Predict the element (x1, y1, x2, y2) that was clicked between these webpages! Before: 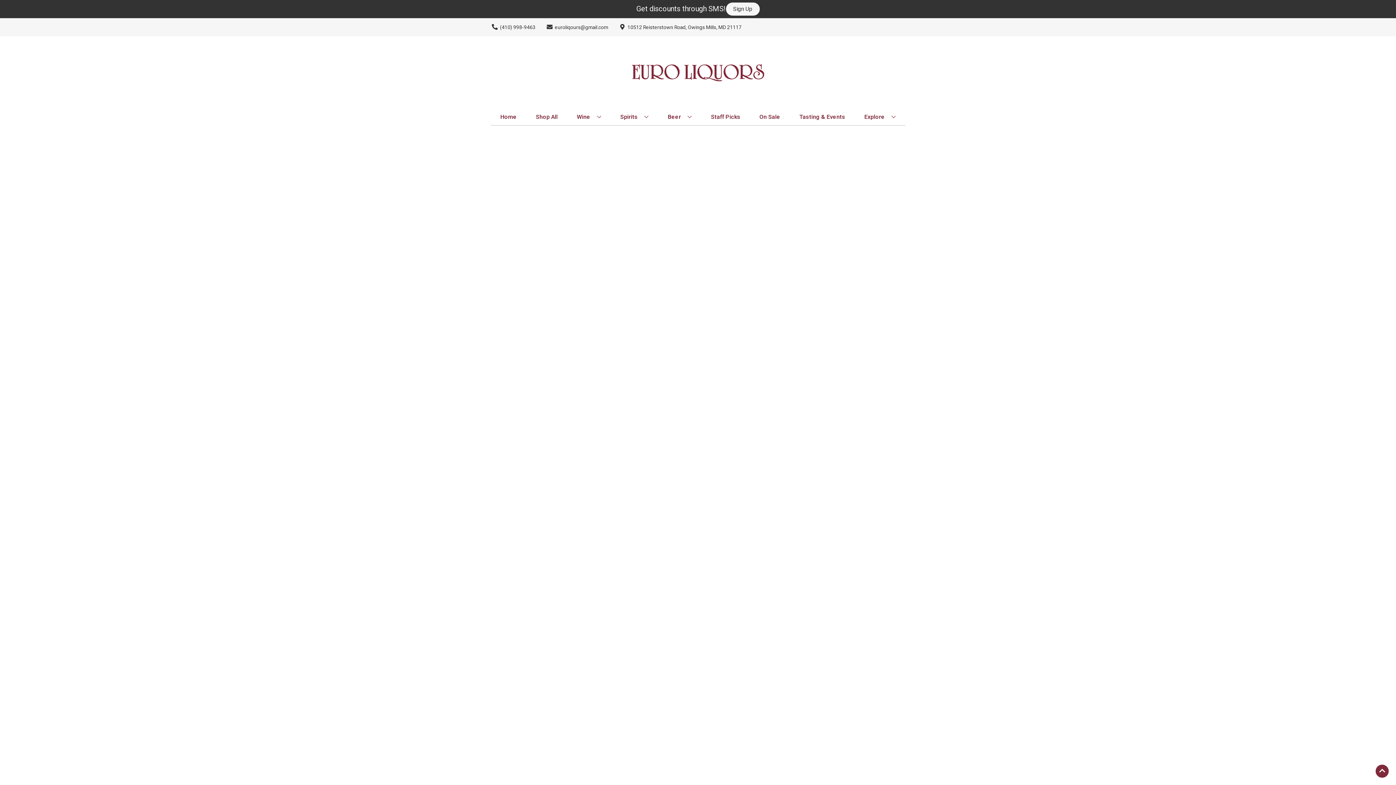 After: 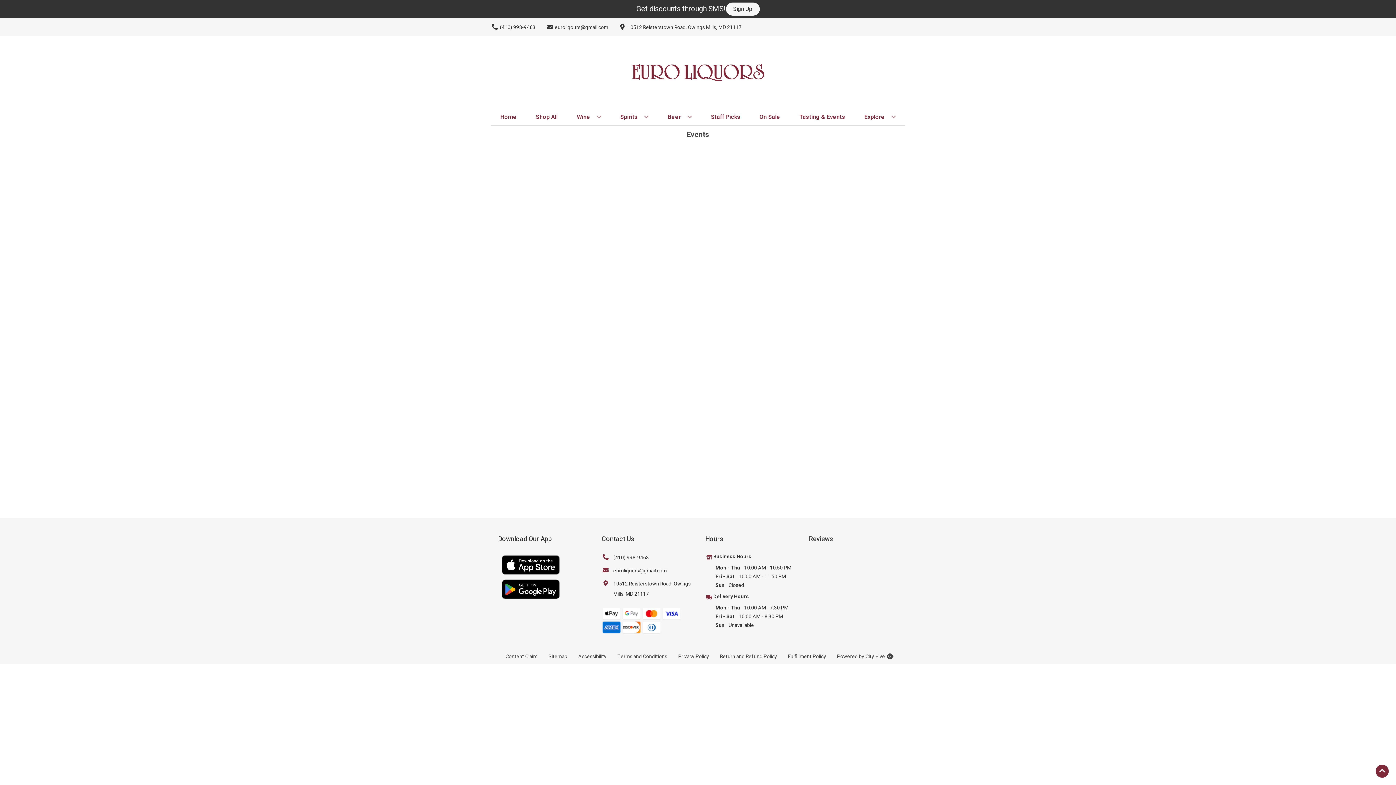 Action: label: Tasting & Events bbox: (796, 109, 848, 125)